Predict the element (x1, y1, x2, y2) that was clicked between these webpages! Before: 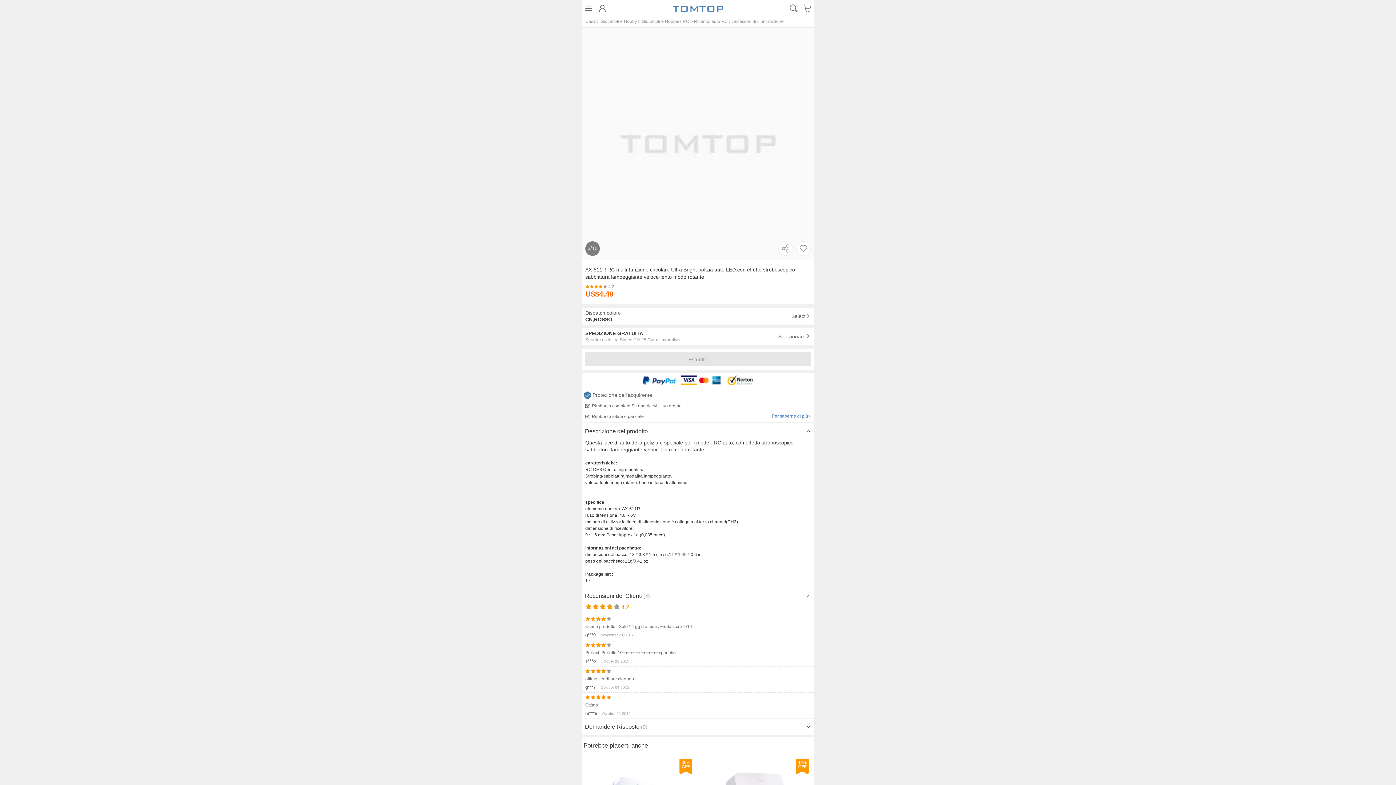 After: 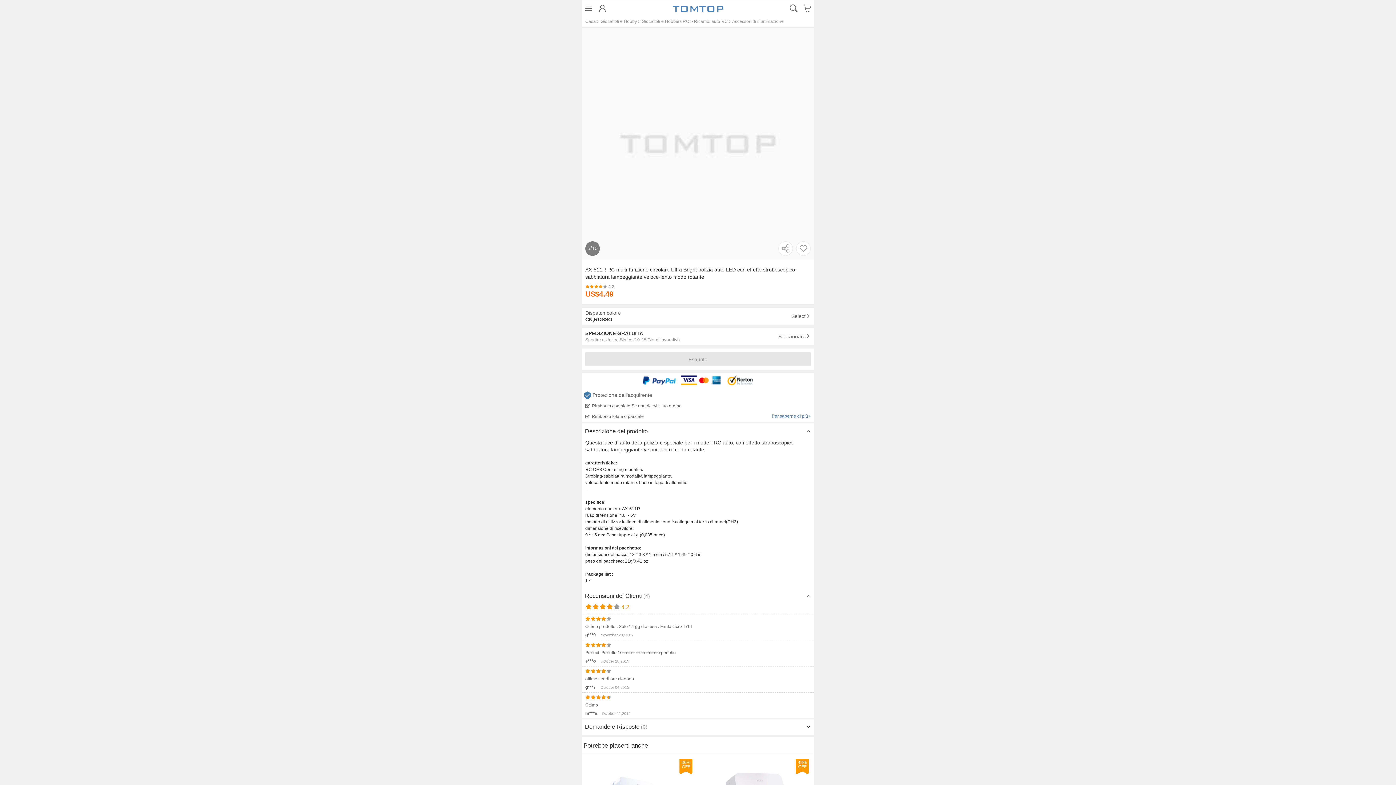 Action: bbox: (679, 392, 724, 403)